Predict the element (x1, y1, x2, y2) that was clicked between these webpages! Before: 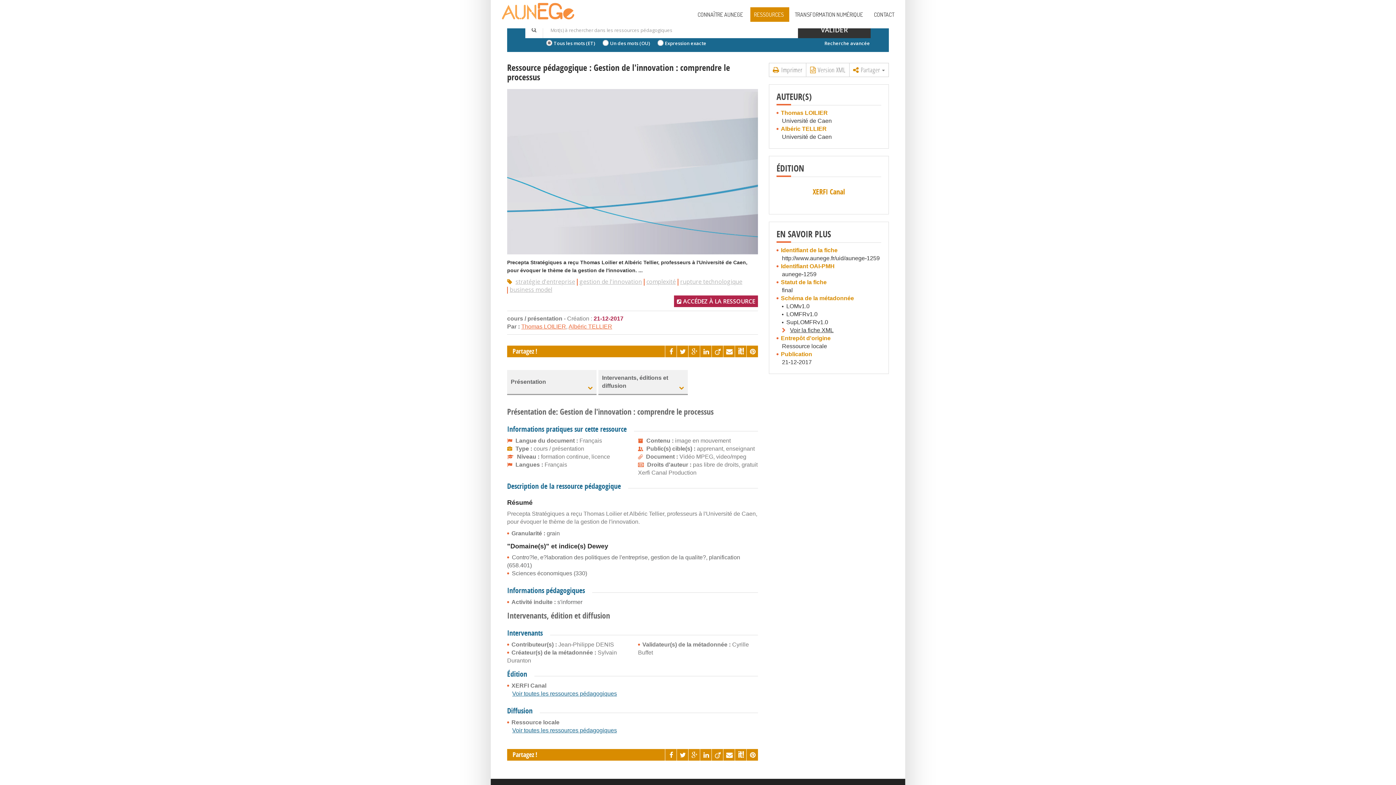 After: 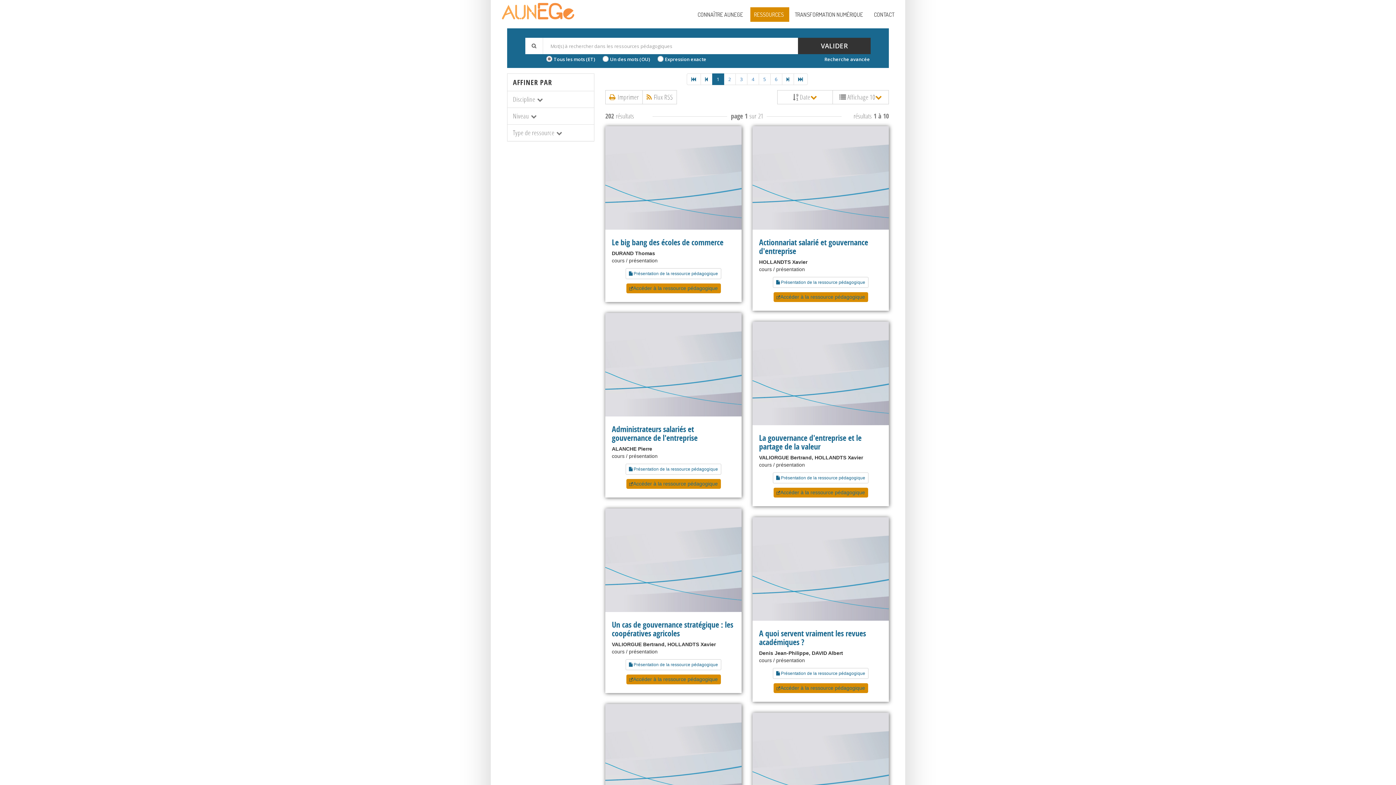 Action: bbox: (512, 691, 617, 697) label: Voir toutes les ressources pédagogiques